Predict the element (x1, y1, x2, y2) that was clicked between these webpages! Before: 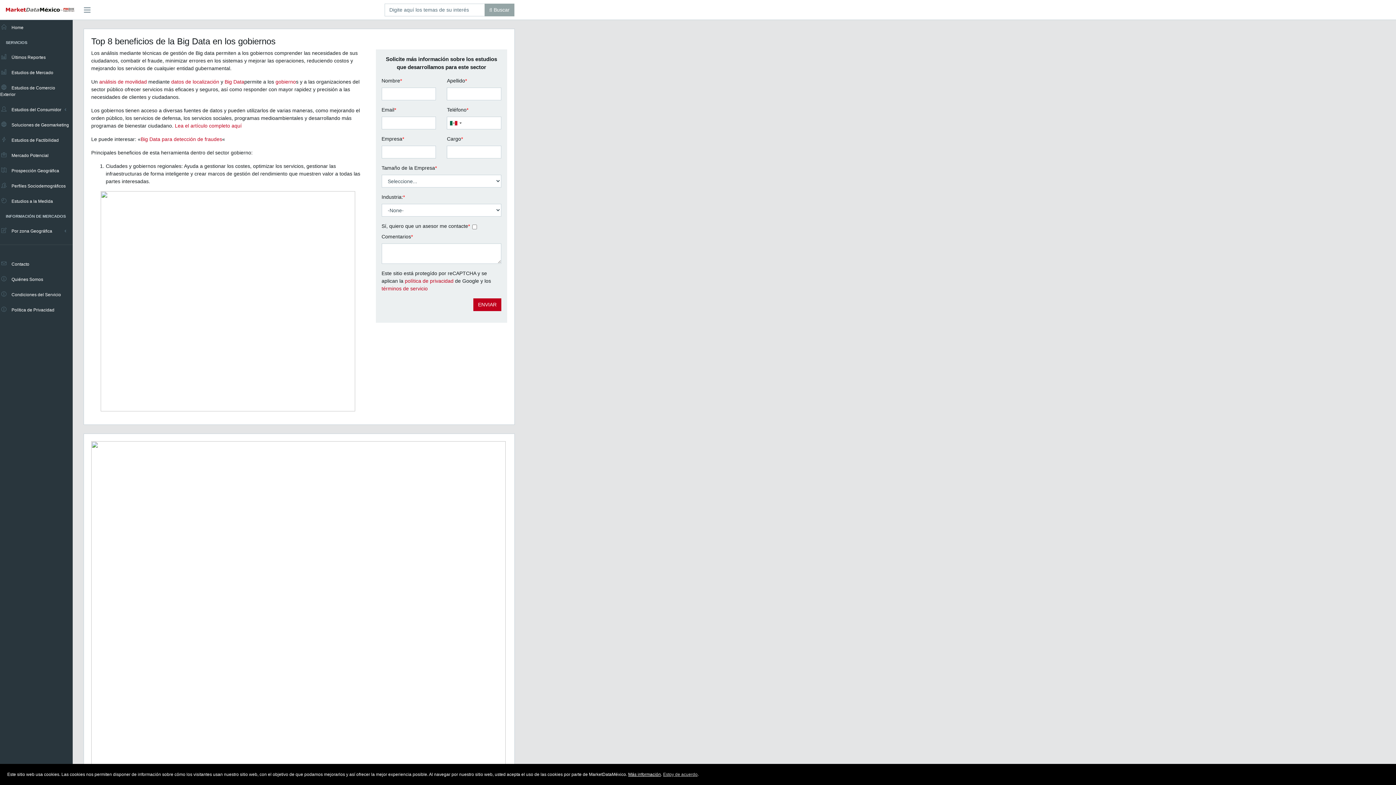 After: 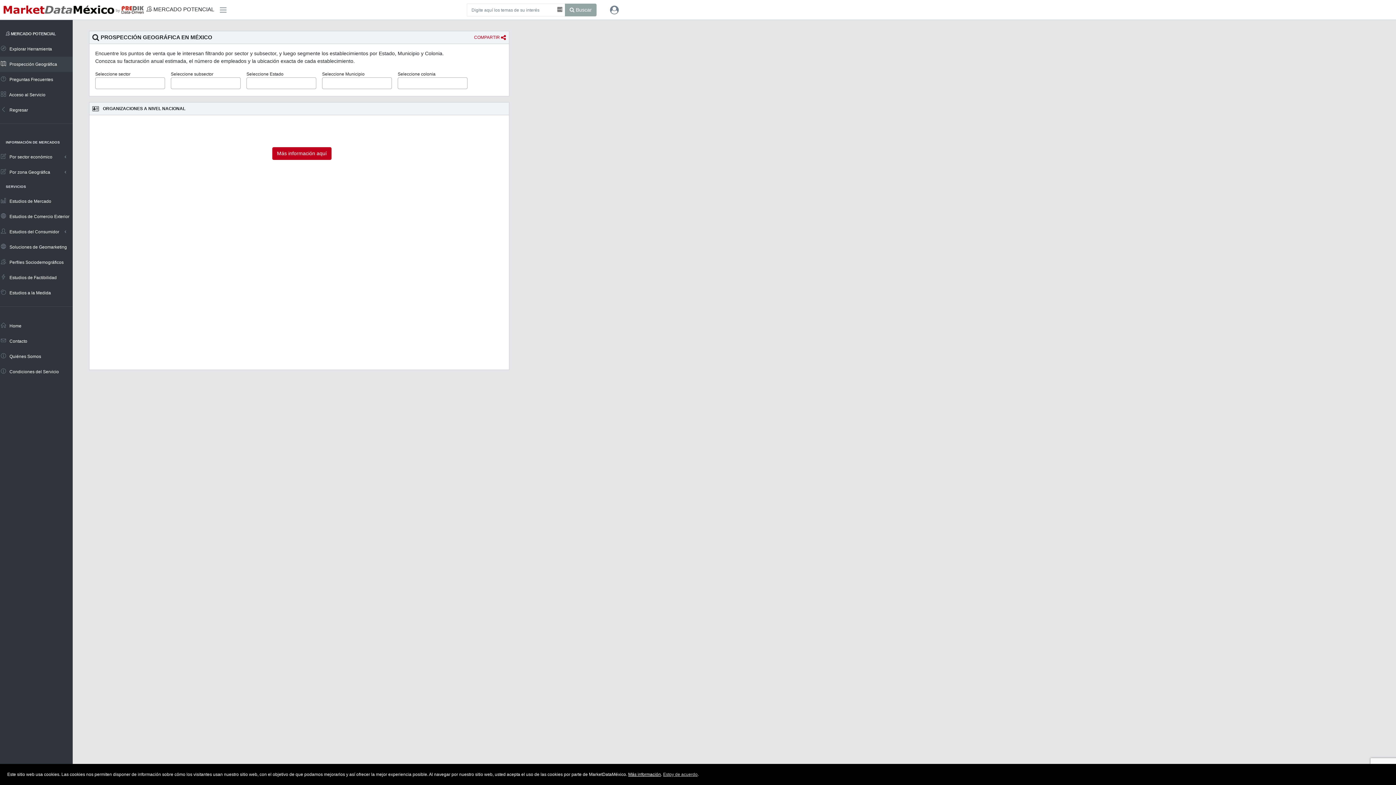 Action: label:  Prospección Geográfica bbox: (0, 163, 72, 178)